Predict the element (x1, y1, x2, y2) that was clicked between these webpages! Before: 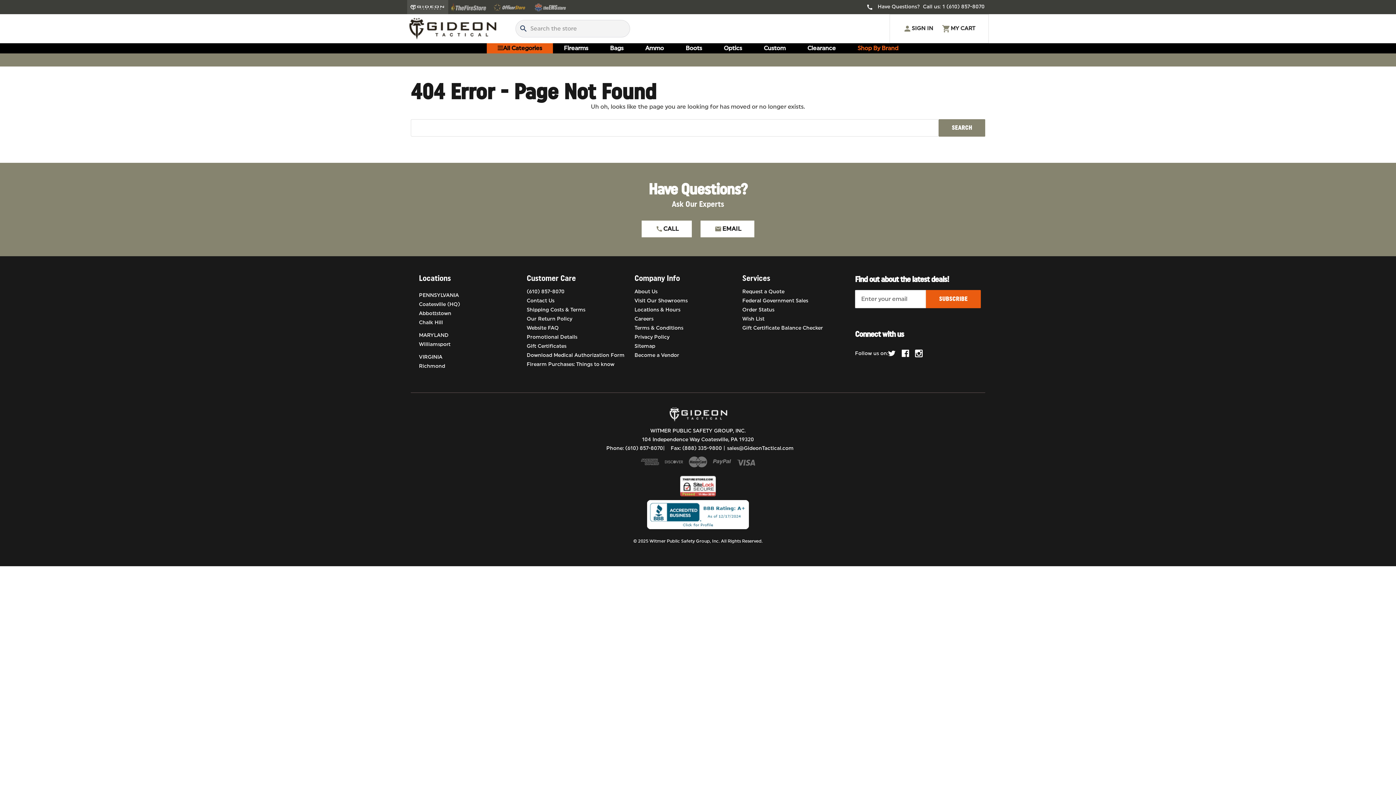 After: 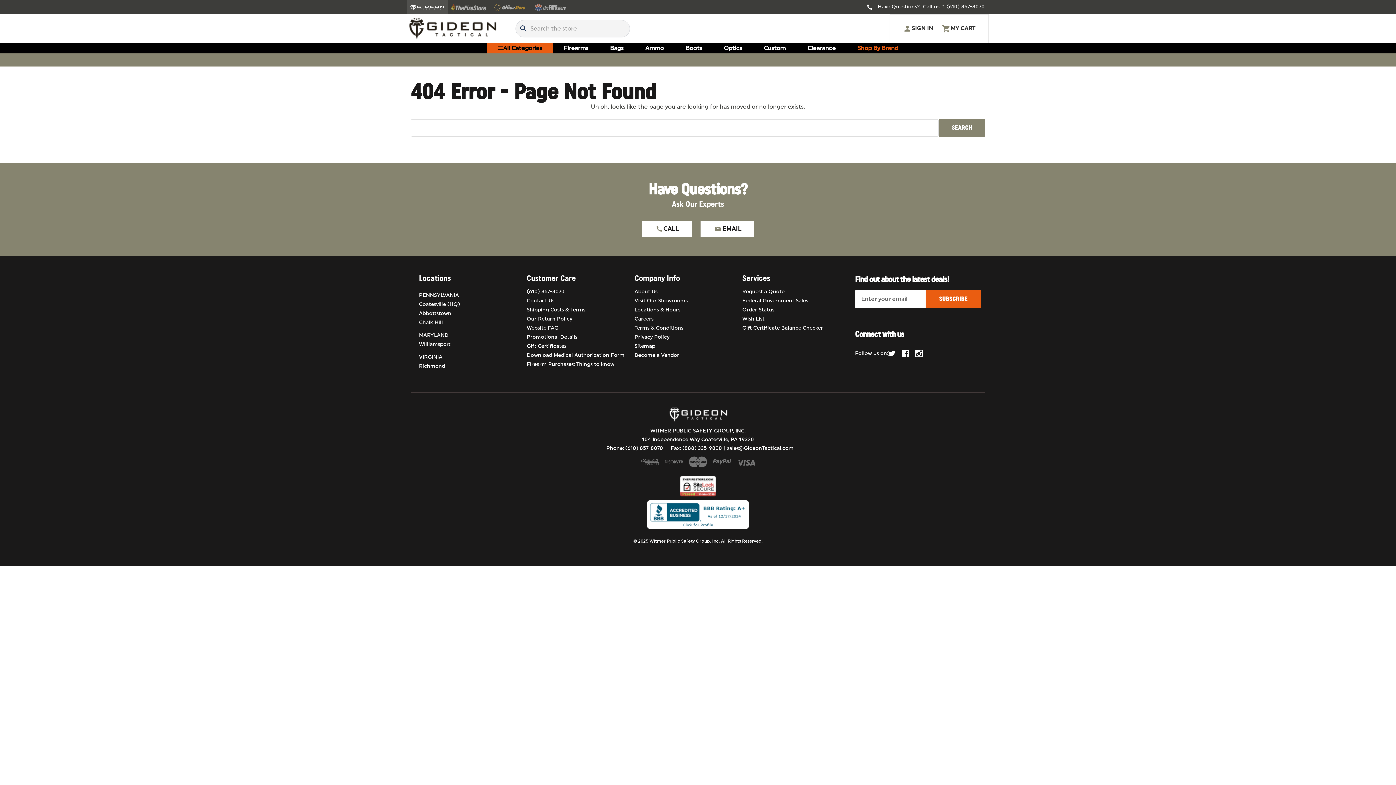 Action: bbox: (727, 444, 793, 452) label: sales@GideonTactical.com